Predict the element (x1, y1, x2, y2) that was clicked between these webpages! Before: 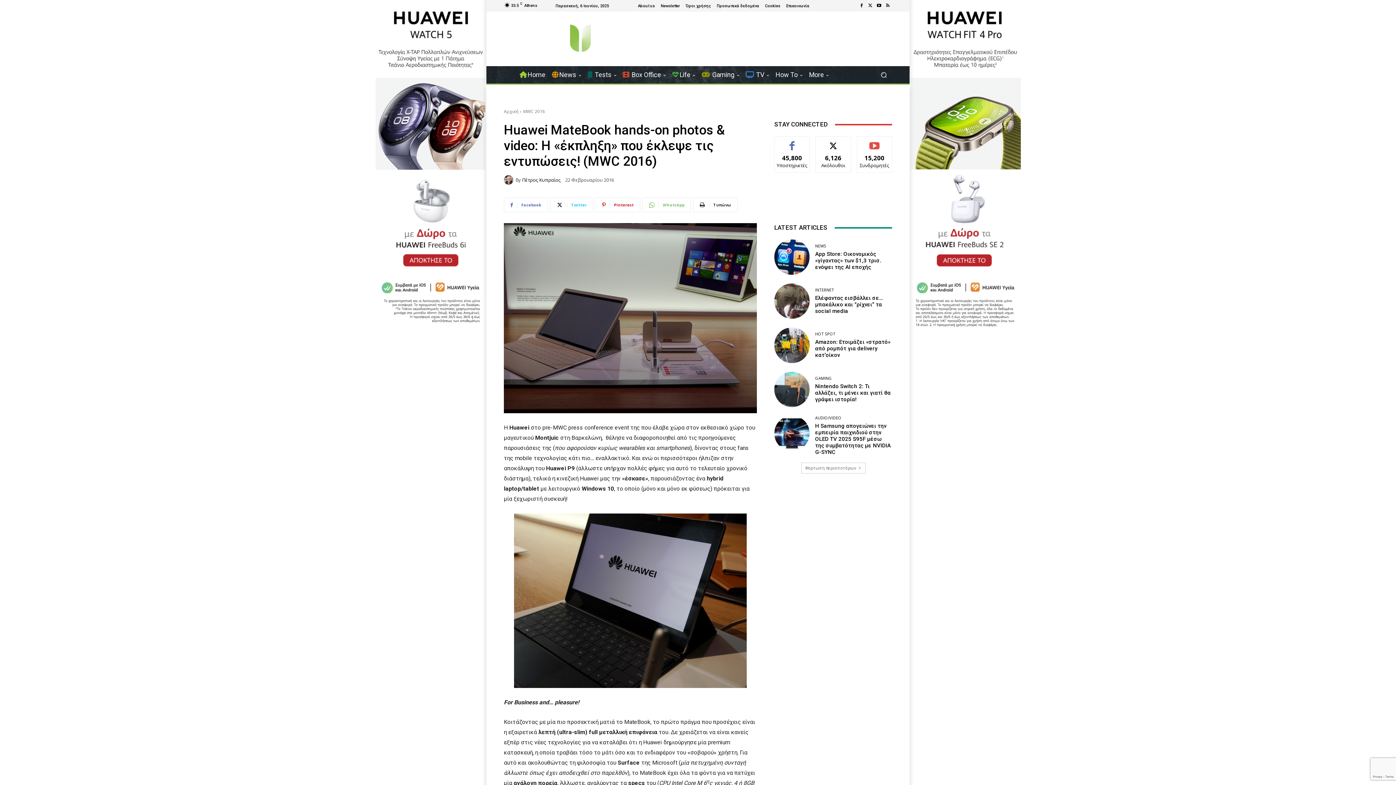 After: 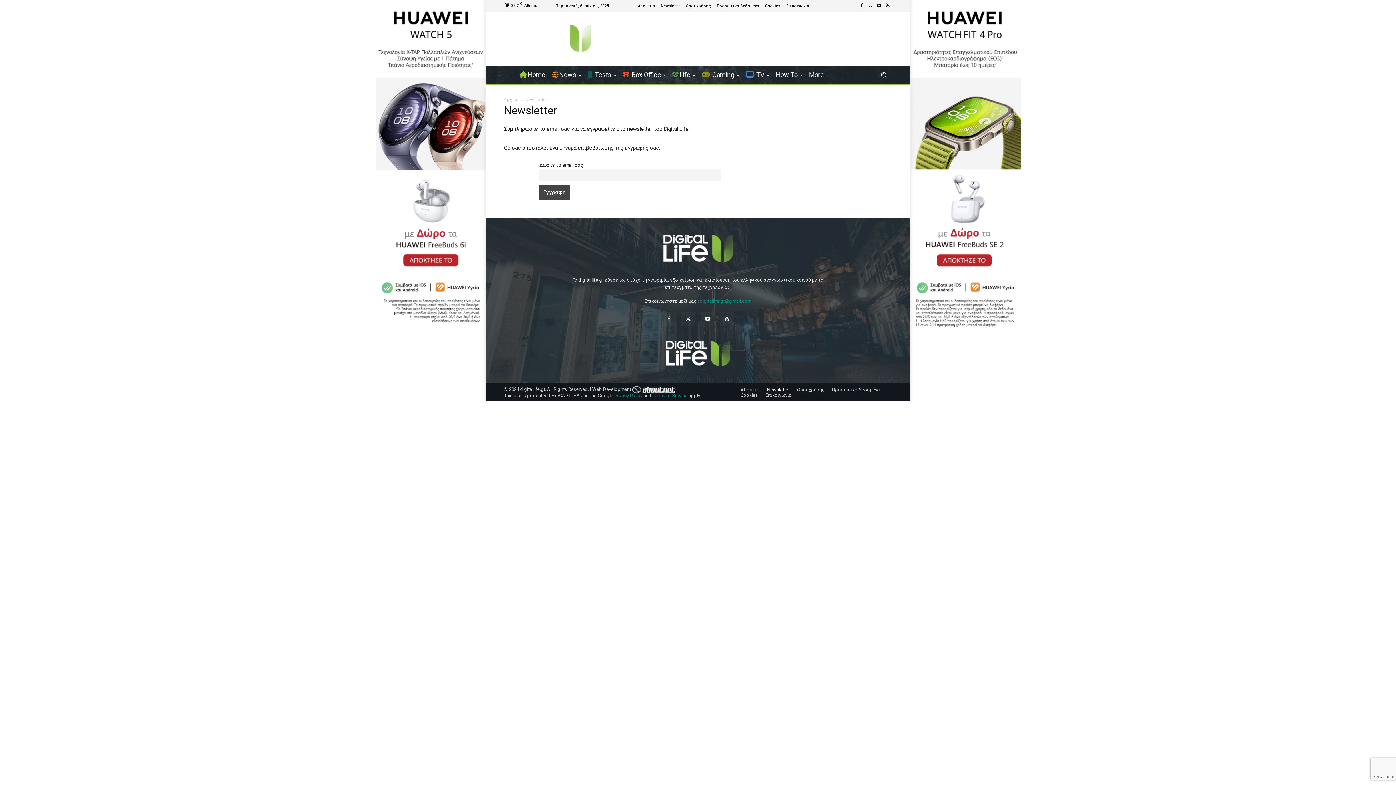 Action: bbox: (660, 3, 680, 7) label: Newsletter